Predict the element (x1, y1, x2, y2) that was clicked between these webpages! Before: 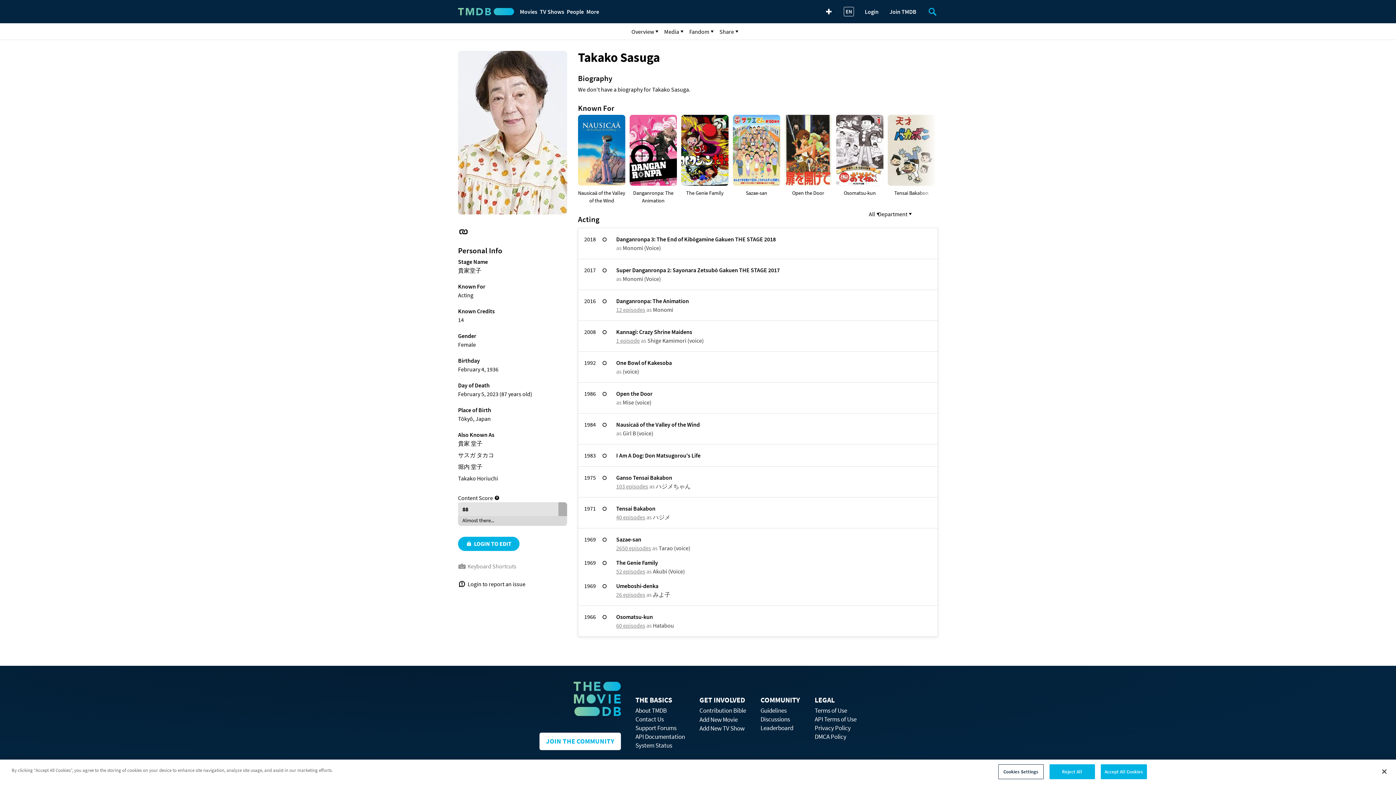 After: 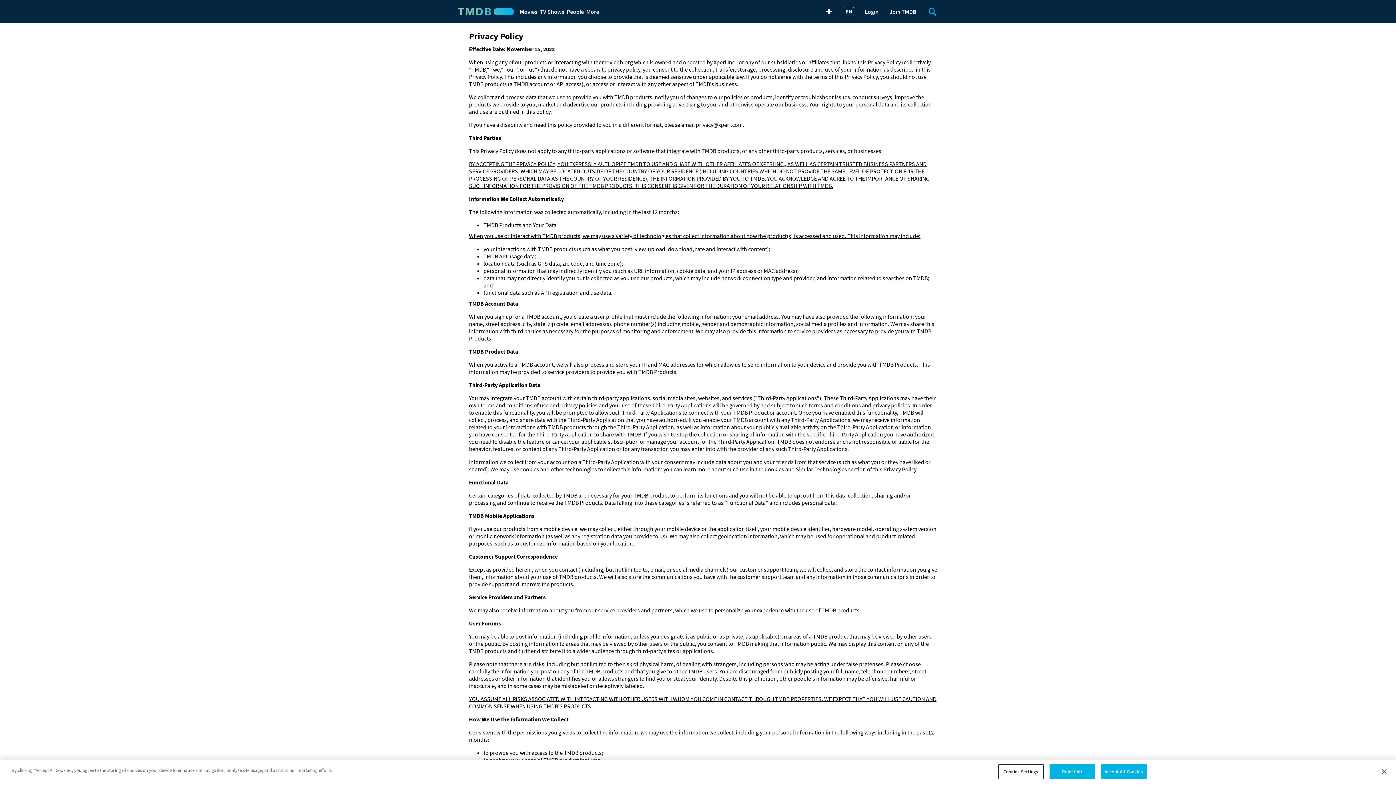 Action: label: Privacy Policy bbox: (814, 724, 850, 732)